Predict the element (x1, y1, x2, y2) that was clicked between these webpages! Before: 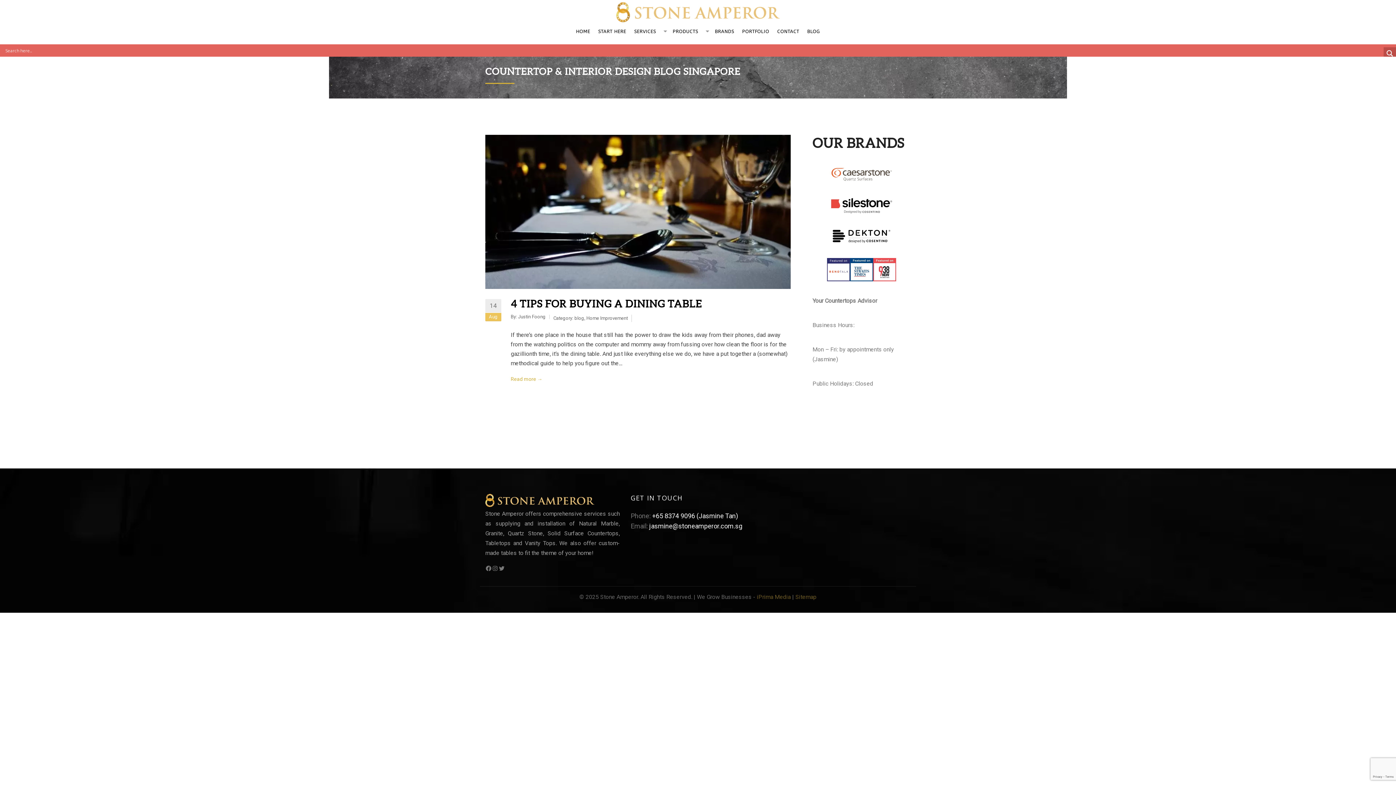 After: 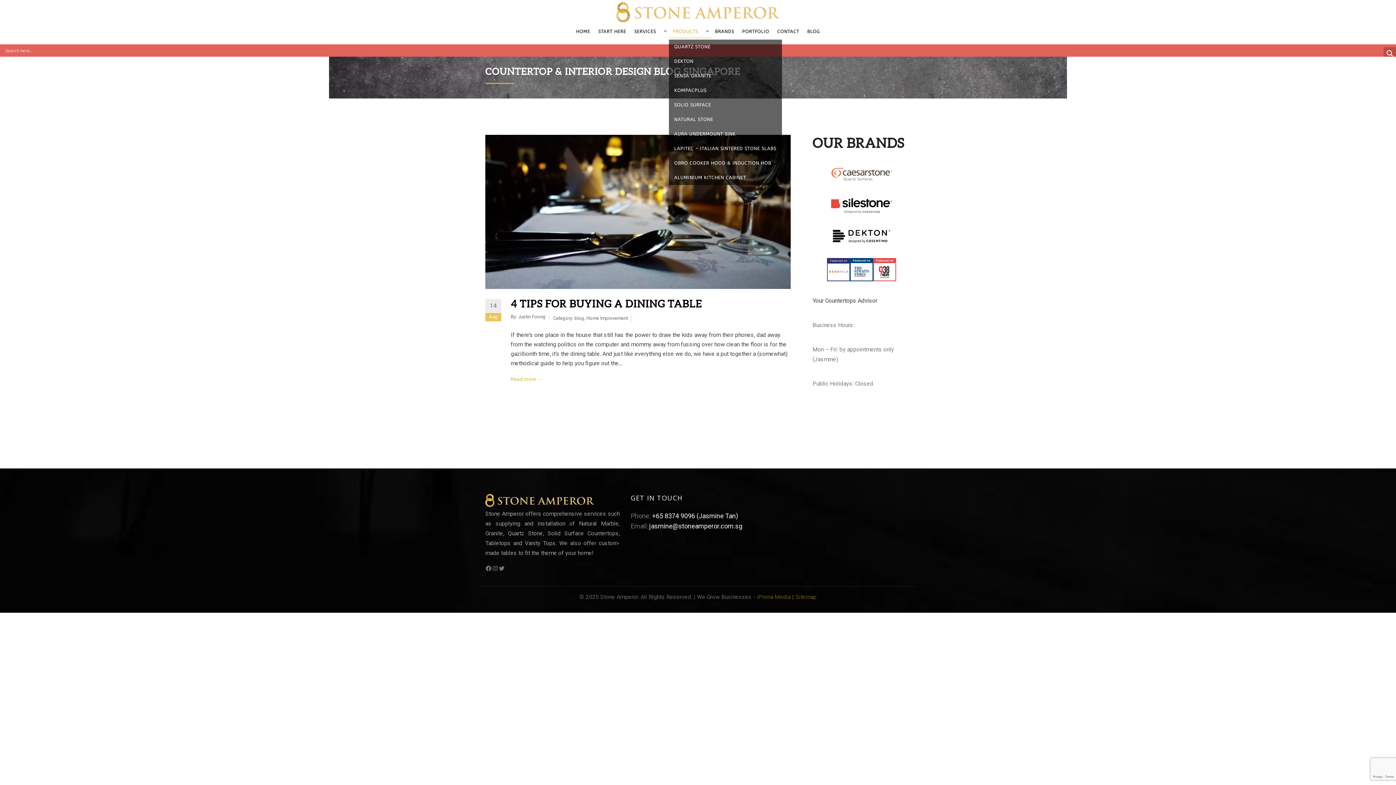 Action: label: PRODUCTS bbox: (668, 28, 711, 37)